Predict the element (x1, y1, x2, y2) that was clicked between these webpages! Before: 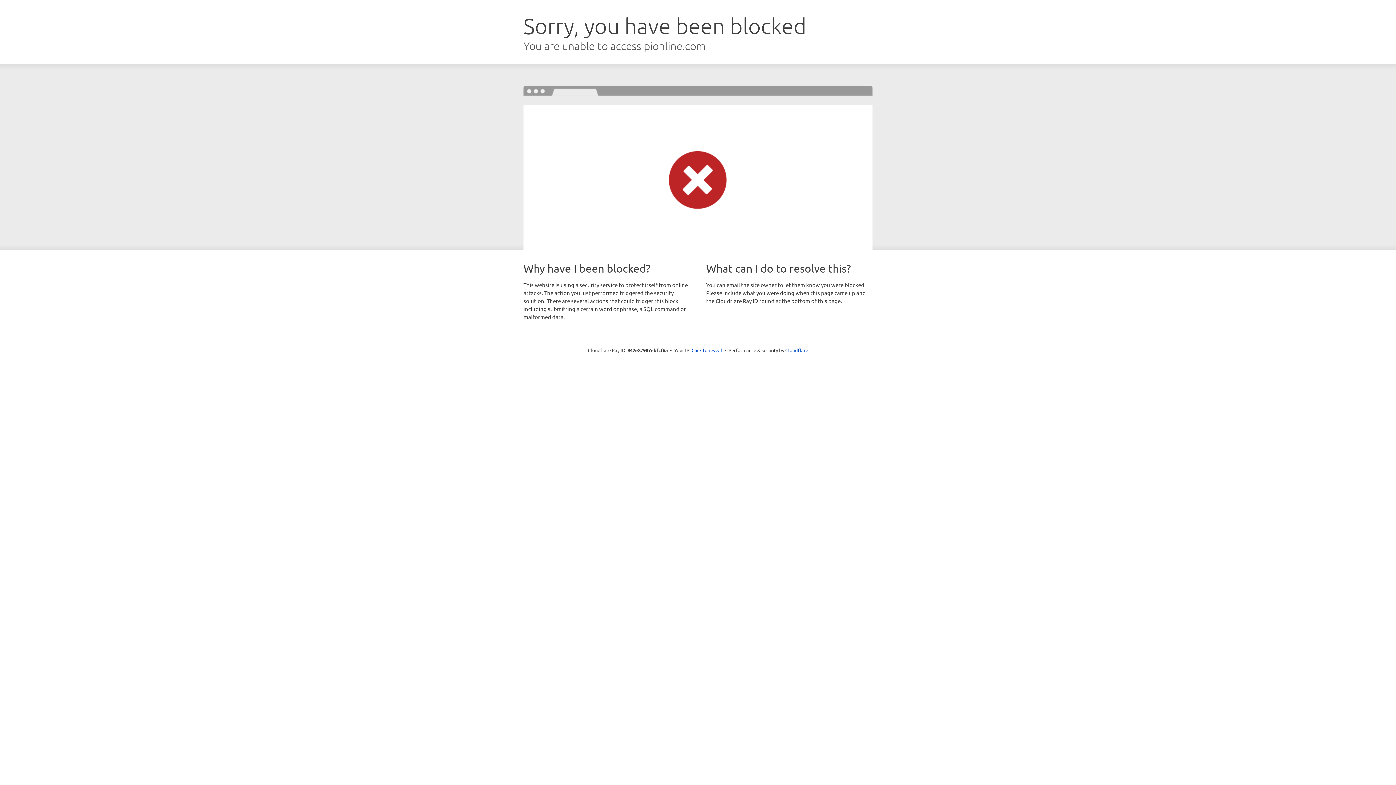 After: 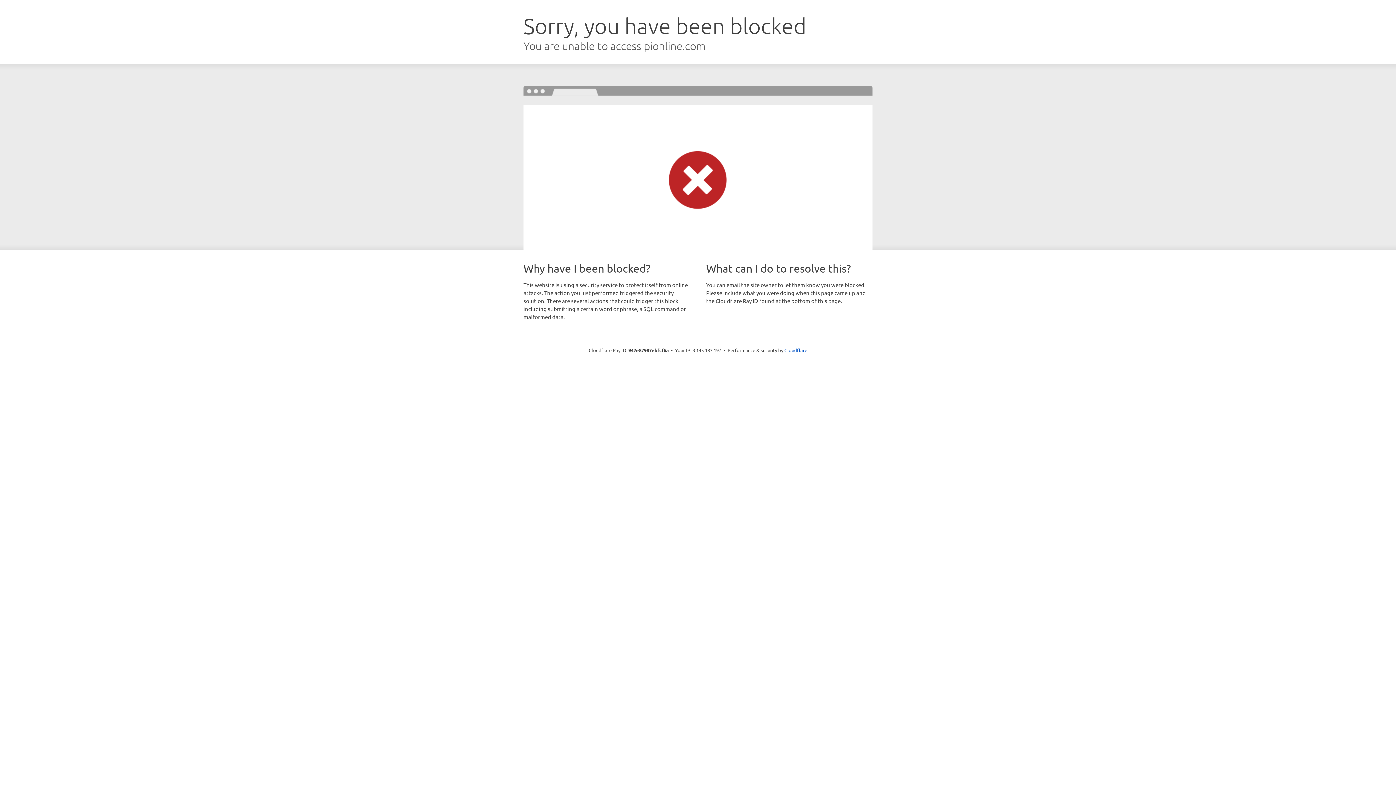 Action: label: Click to reveal bbox: (691, 346, 722, 353)